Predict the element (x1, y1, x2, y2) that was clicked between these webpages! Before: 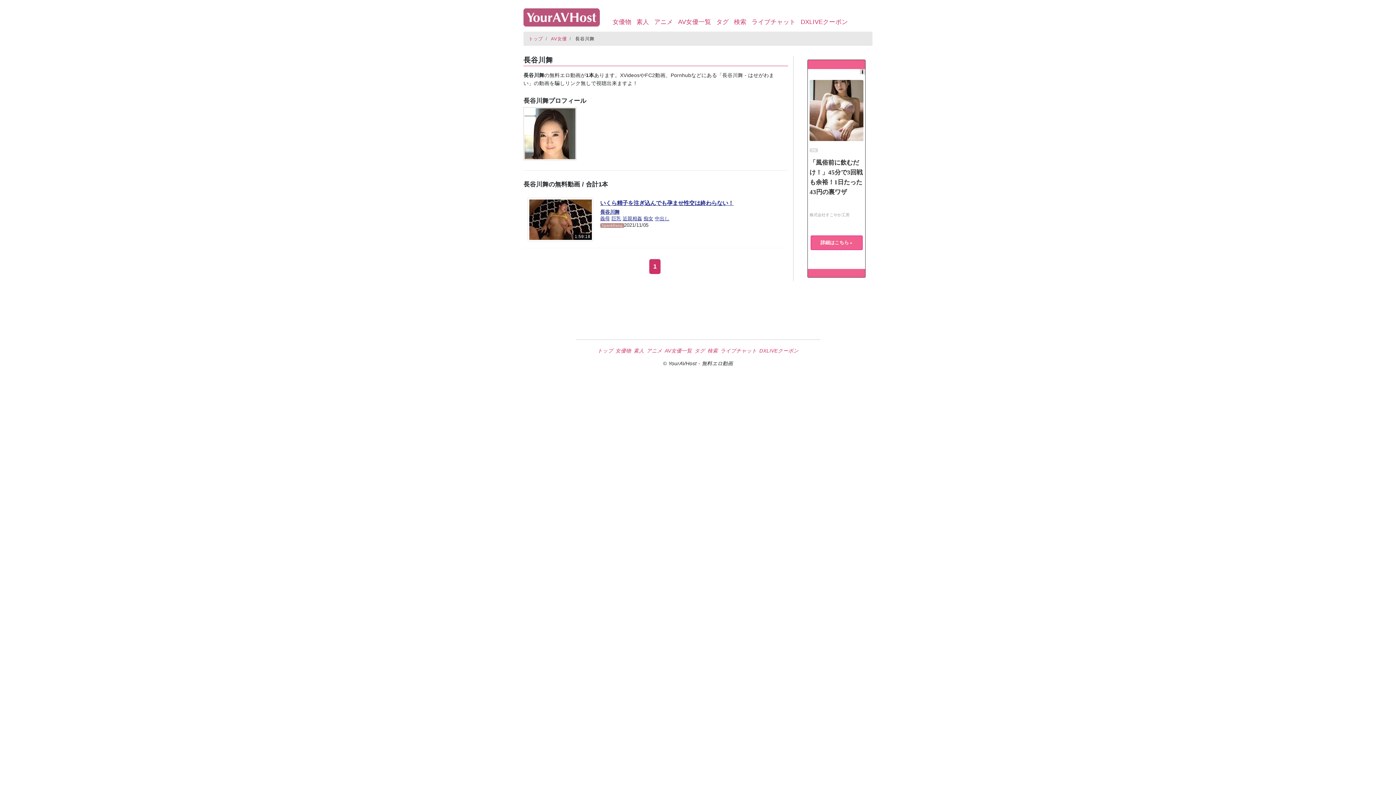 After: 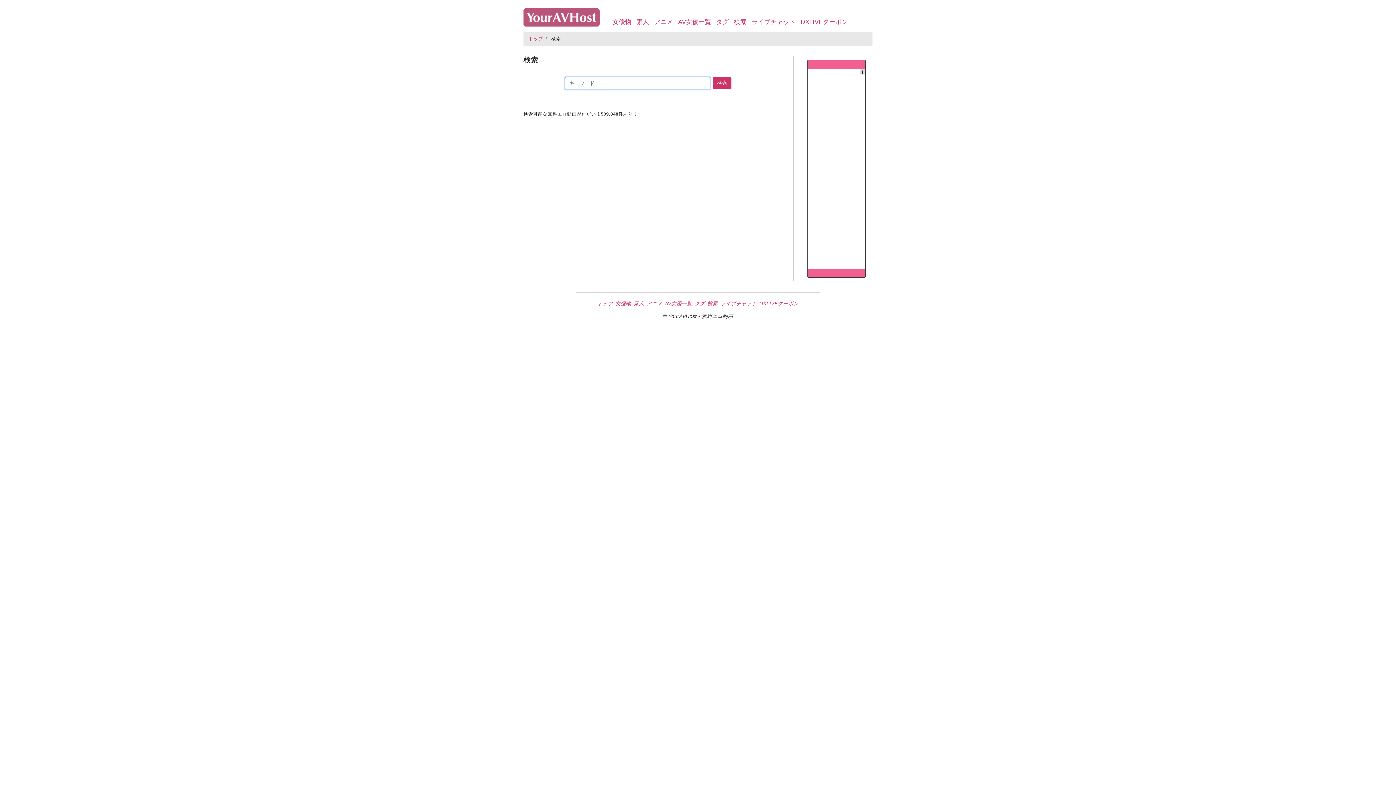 Action: label: 検索 bbox: (734, 18, 746, 25)